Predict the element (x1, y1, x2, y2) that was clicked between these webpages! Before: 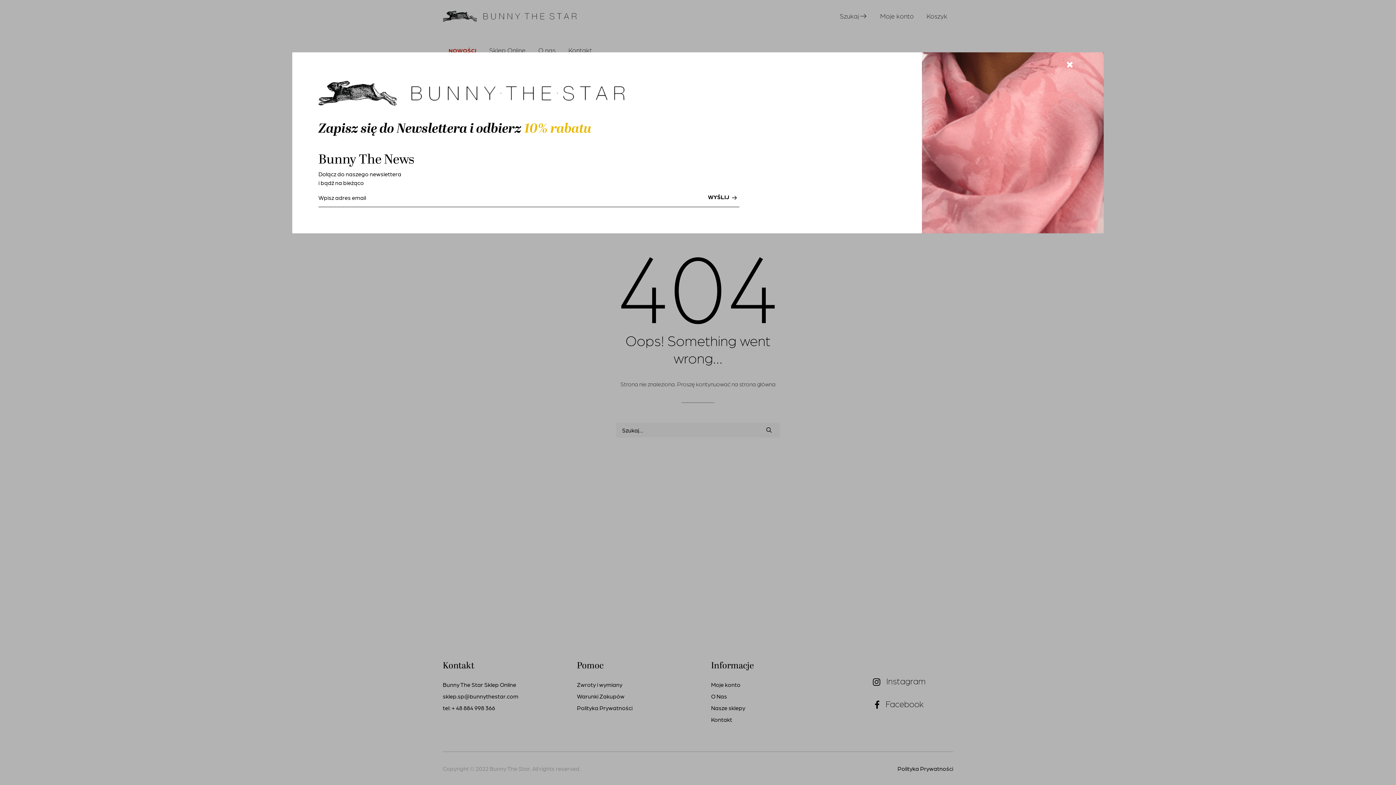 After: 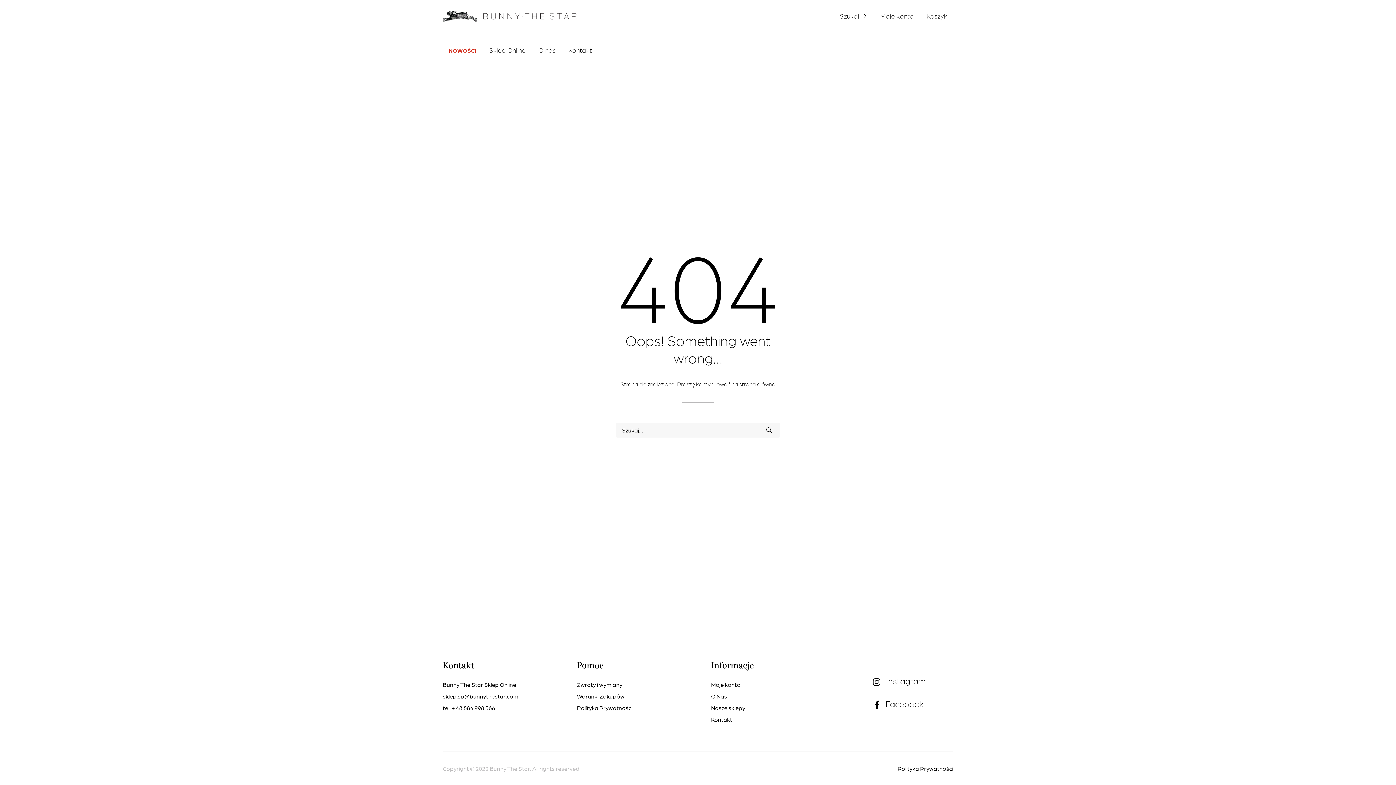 Action: bbox: (696, 187, 739, 206) label: WYŚLIJ 